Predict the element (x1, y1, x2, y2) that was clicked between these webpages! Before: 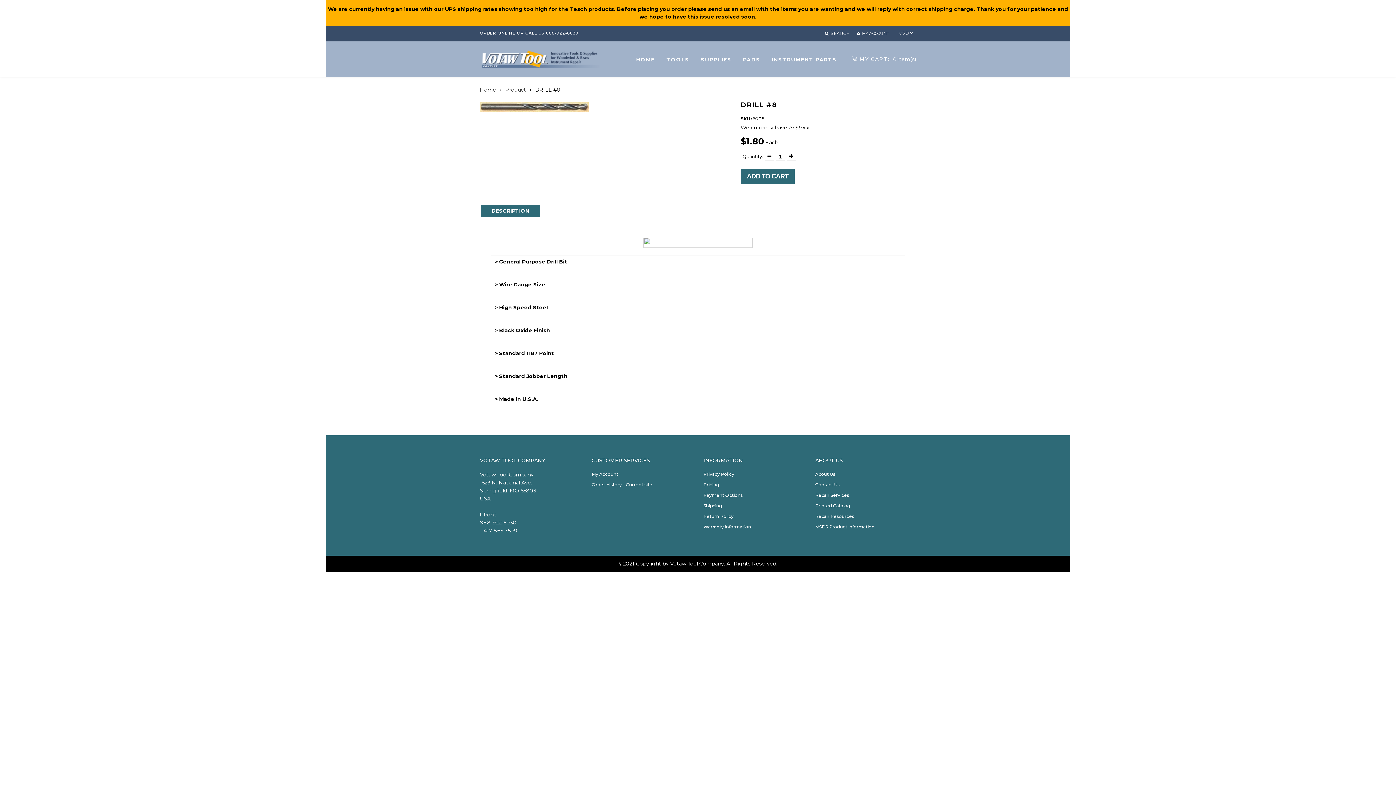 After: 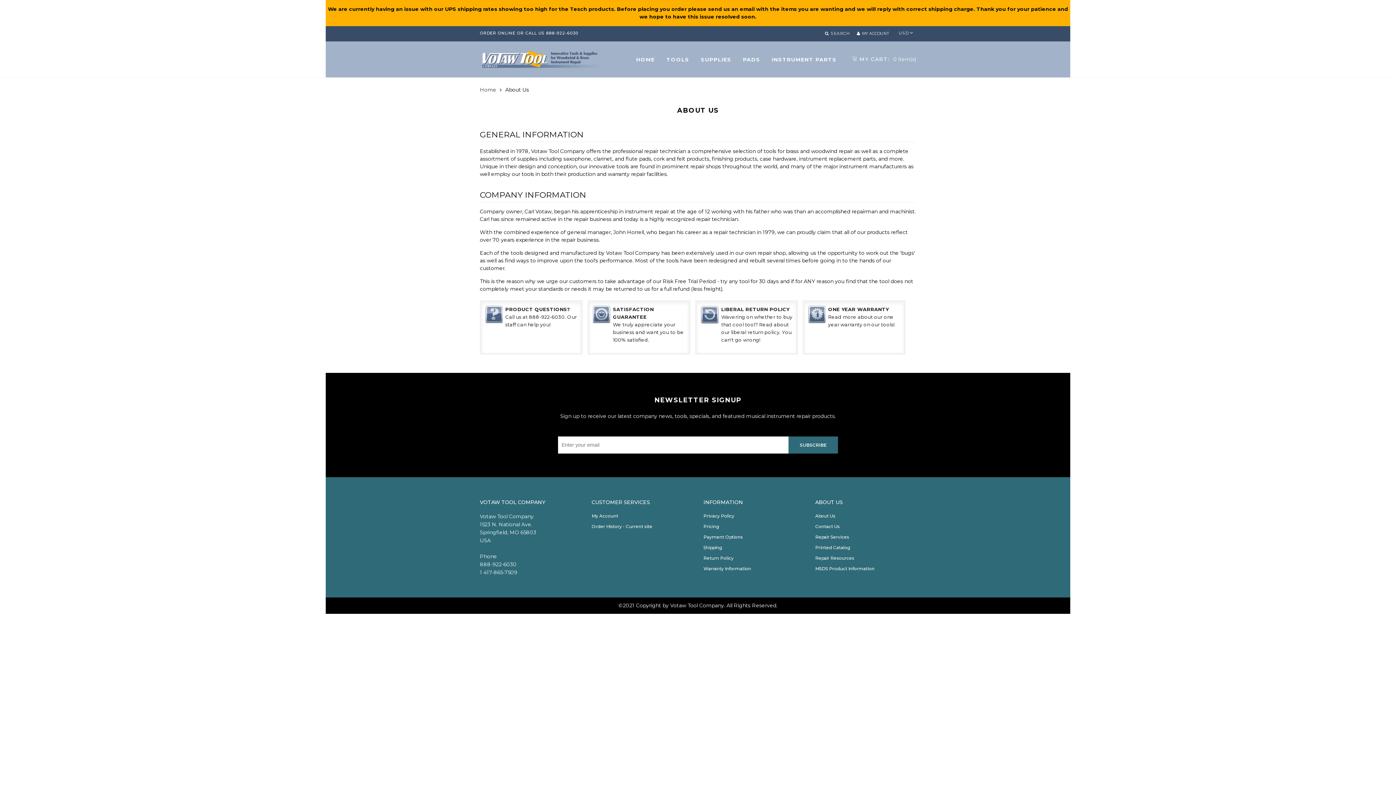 Action: label: About Us bbox: (815, 471, 835, 477)